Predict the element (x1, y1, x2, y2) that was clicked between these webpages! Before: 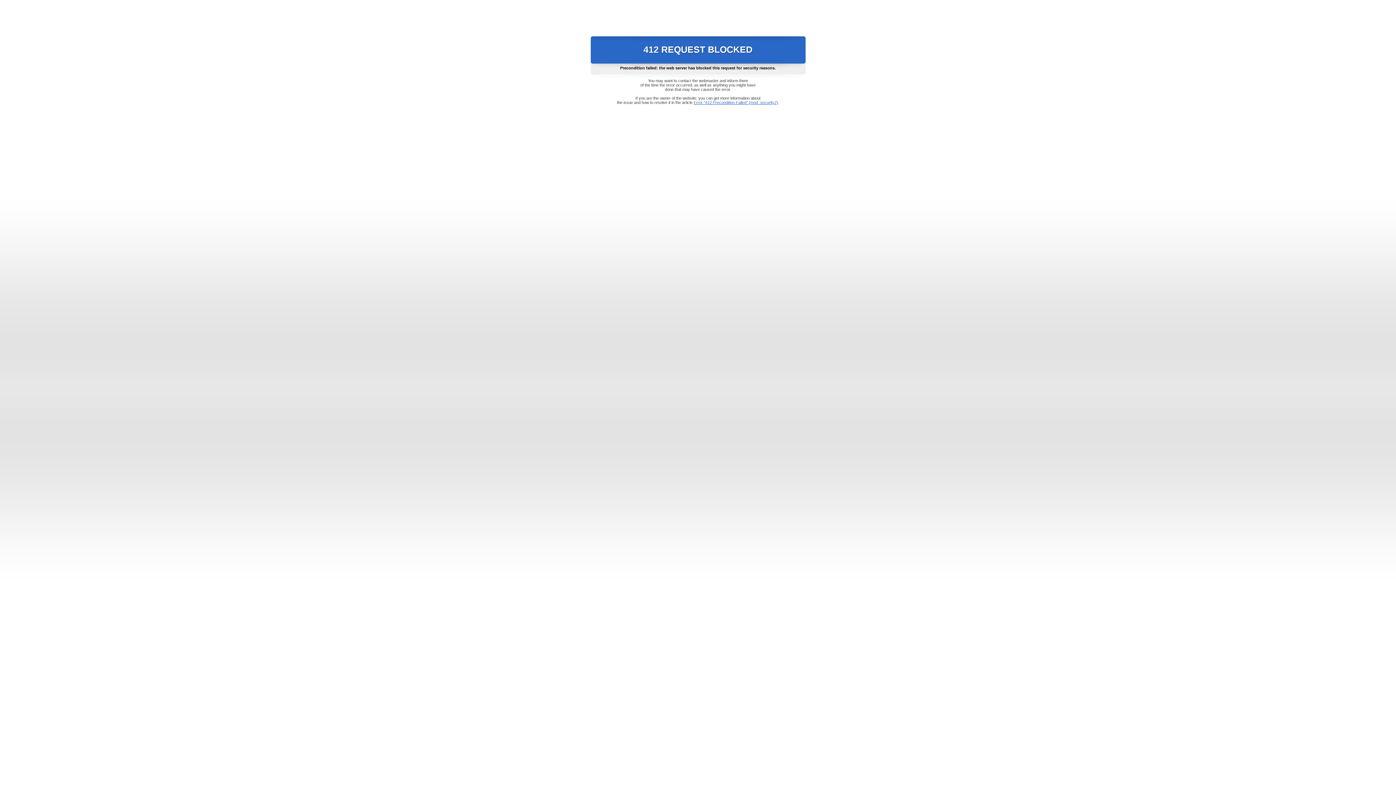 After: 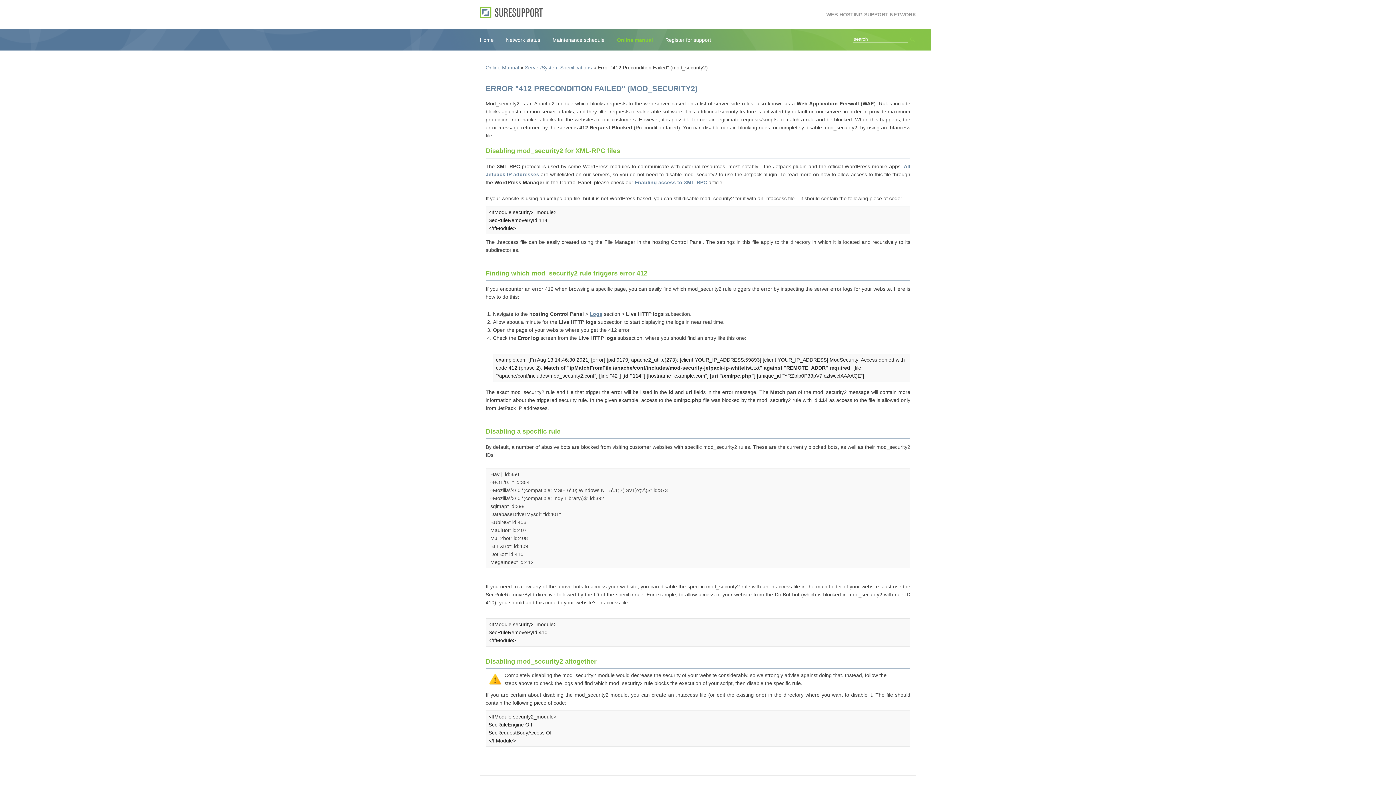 Action: bbox: (693, 100, 778, 104) label: Error "412 Precondition Failed" (mod_security2)